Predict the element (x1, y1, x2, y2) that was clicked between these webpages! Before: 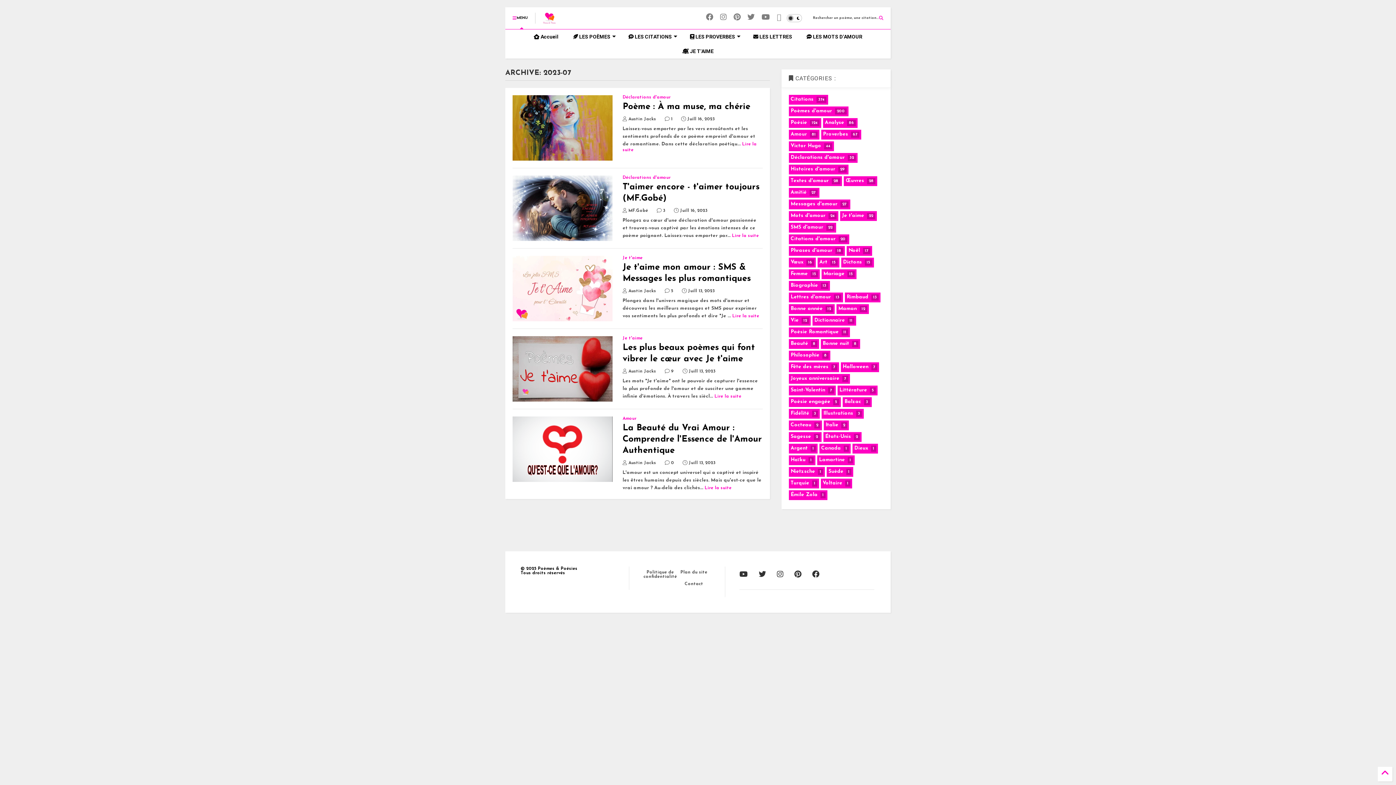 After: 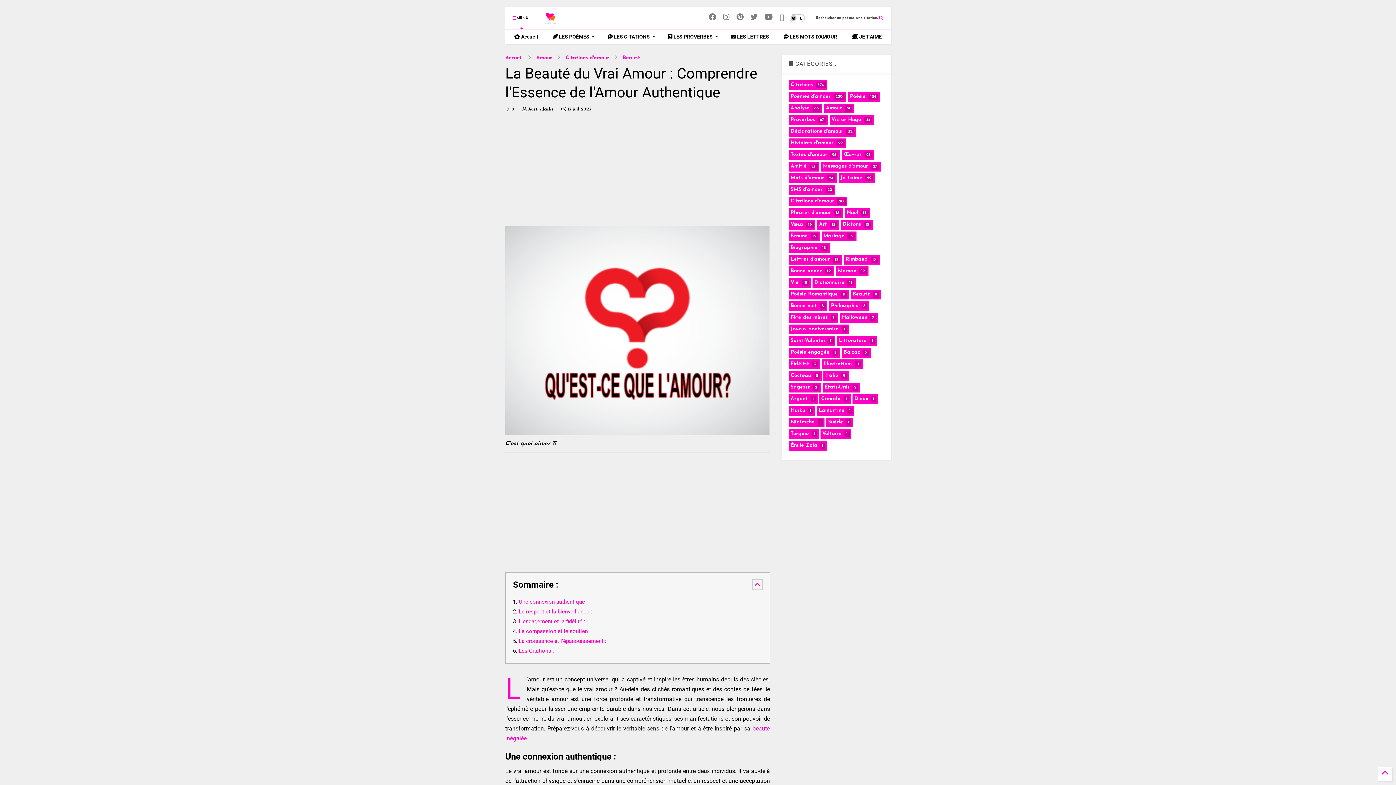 Action: label:  Juill 13, 2023 bbox: (682, 461, 715, 465)